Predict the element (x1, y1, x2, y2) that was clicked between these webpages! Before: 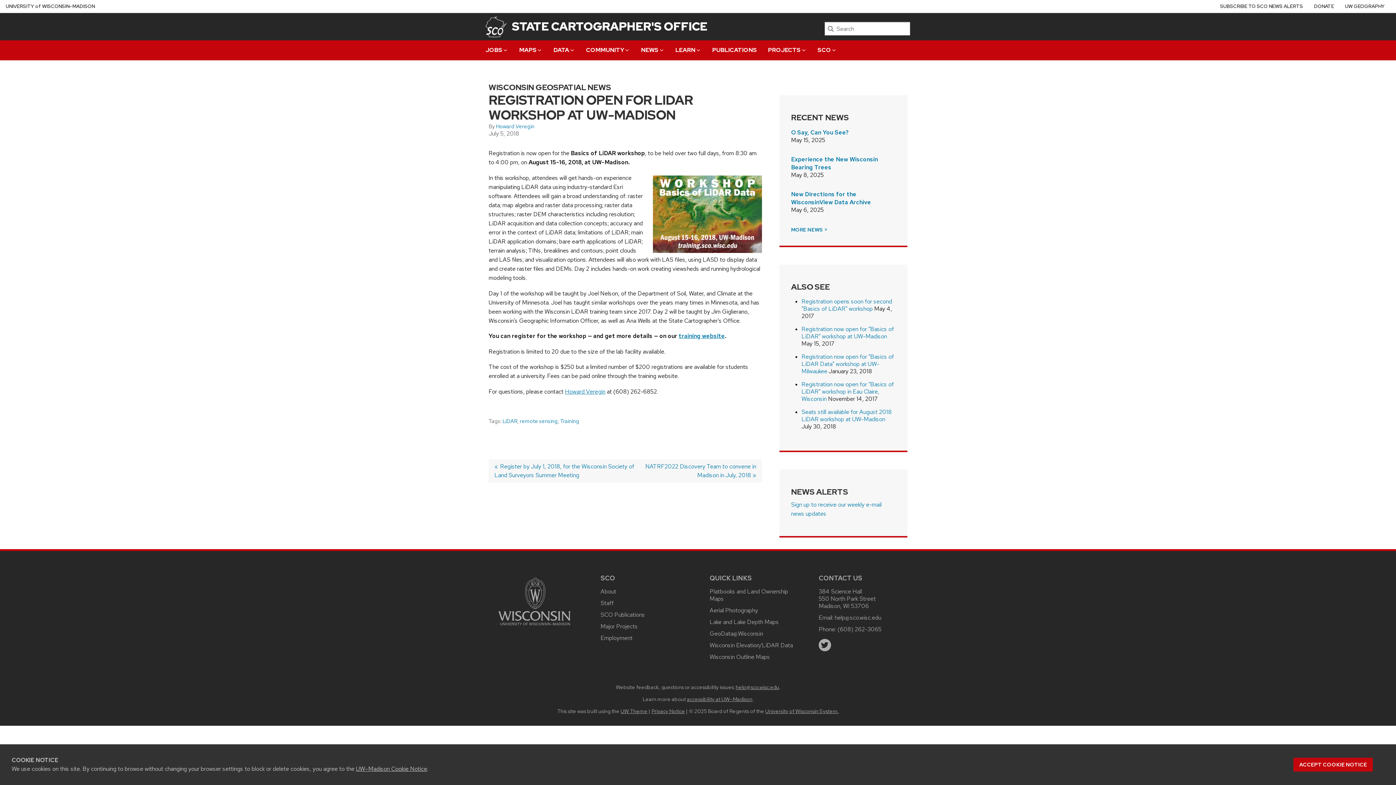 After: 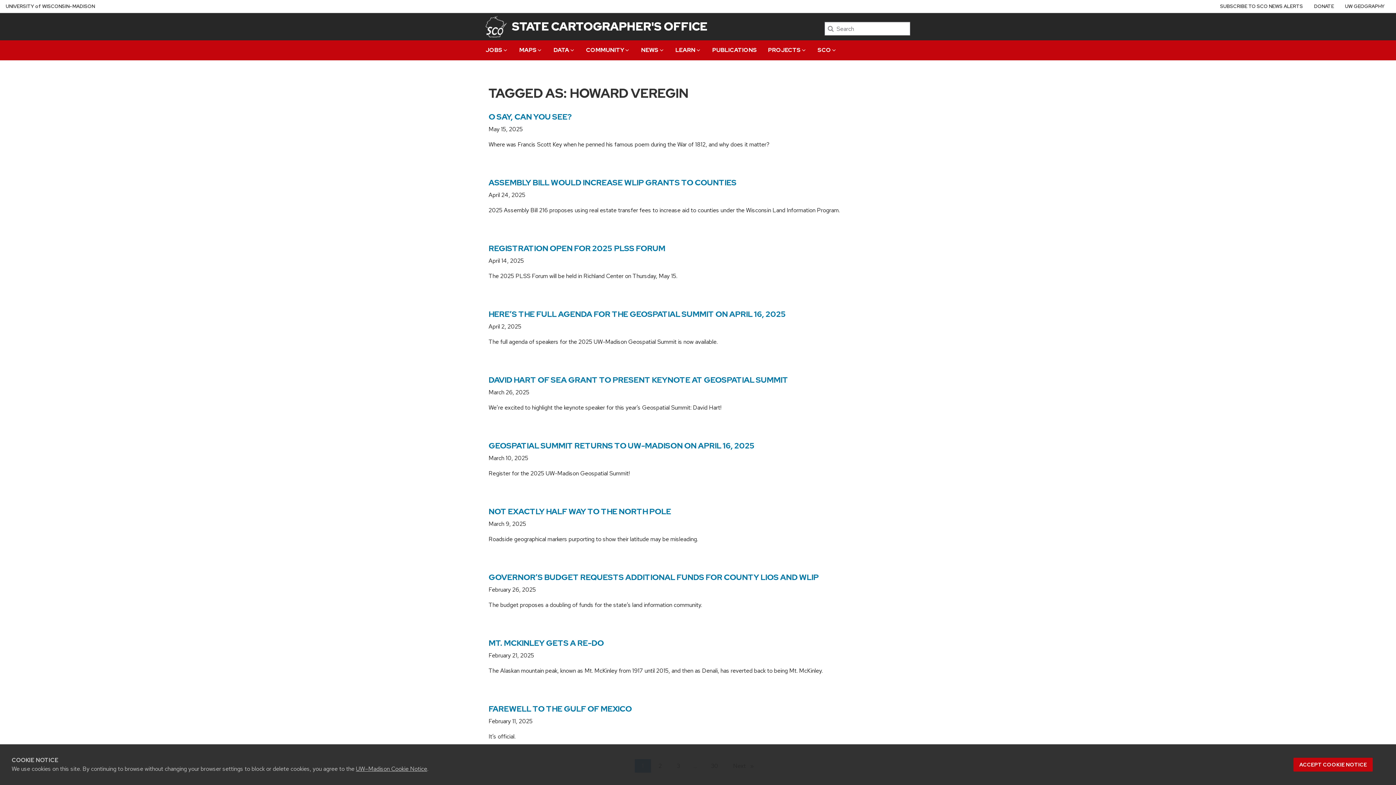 Action: label: Howard Veregin bbox: (496, 123, 534, 130)